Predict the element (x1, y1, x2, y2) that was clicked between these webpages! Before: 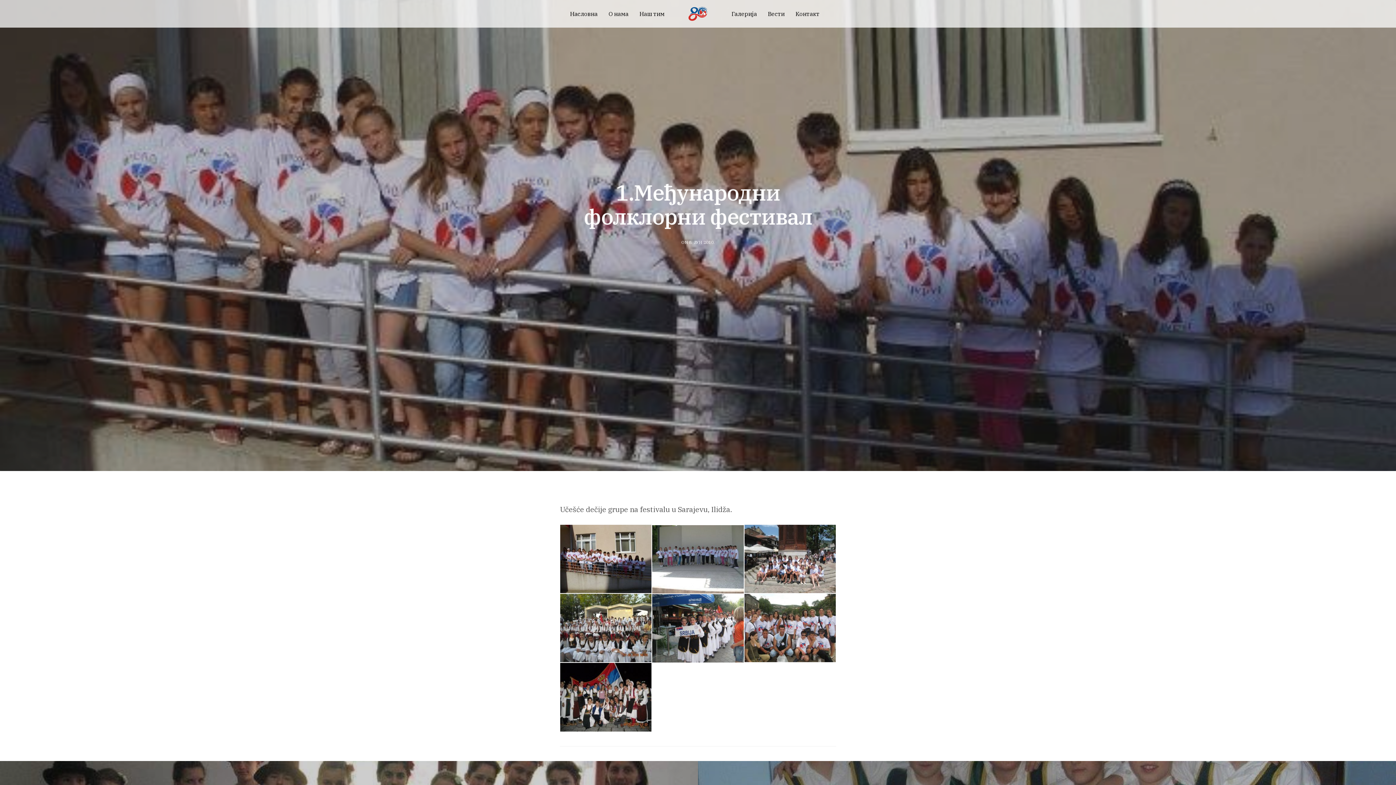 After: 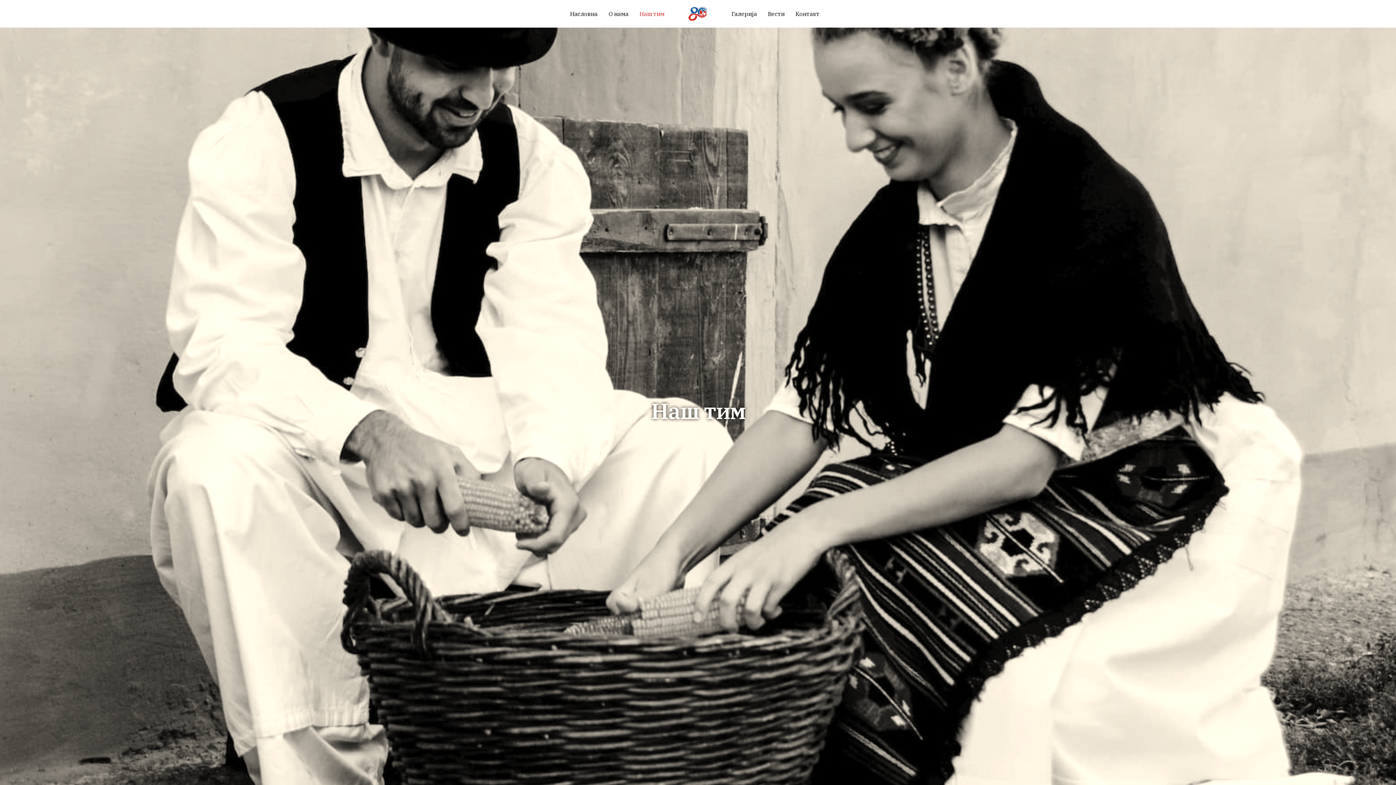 Action: bbox: (639, 3, 664, 24) label: Наш тим